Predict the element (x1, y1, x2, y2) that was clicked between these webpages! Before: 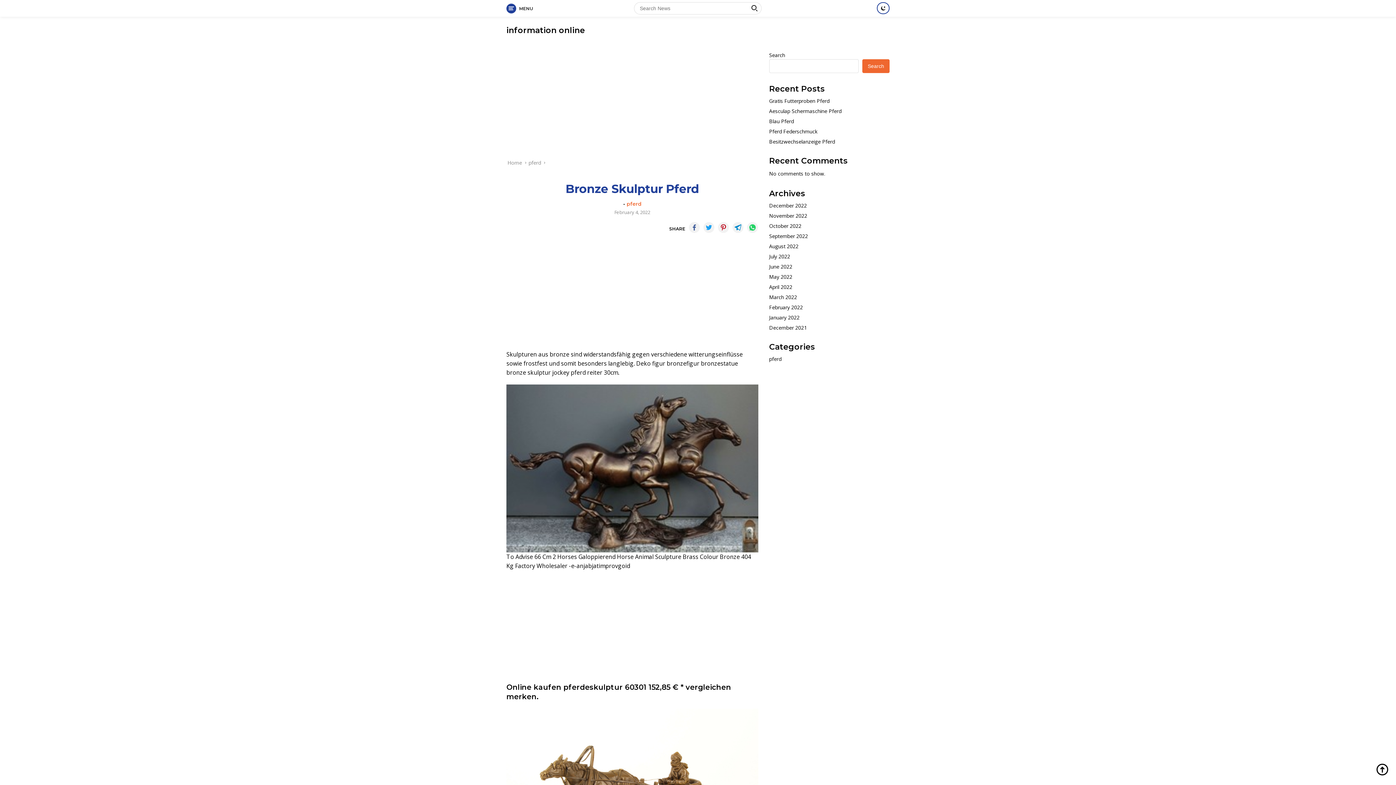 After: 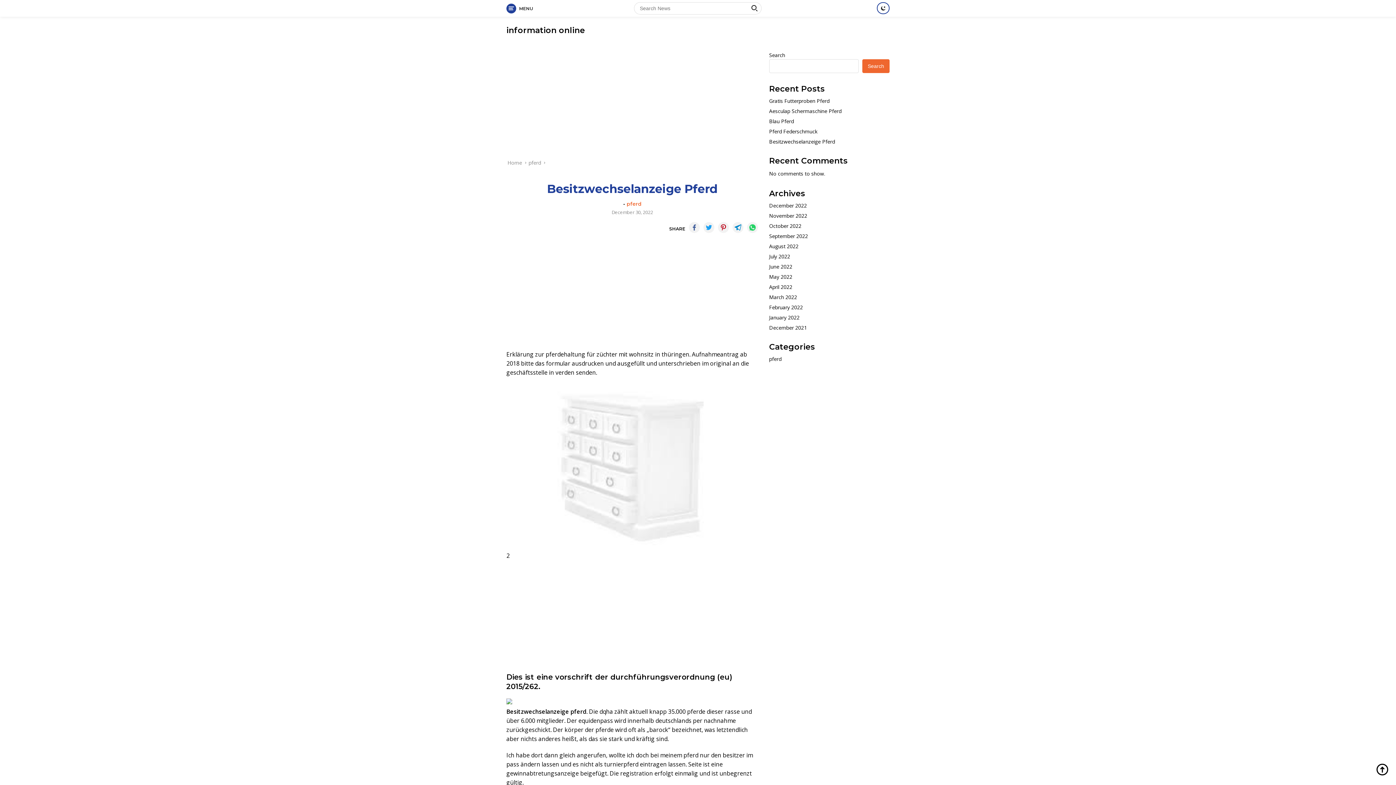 Action: label: Besitzwechselanzeige Pferd bbox: (769, 138, 835, 145)